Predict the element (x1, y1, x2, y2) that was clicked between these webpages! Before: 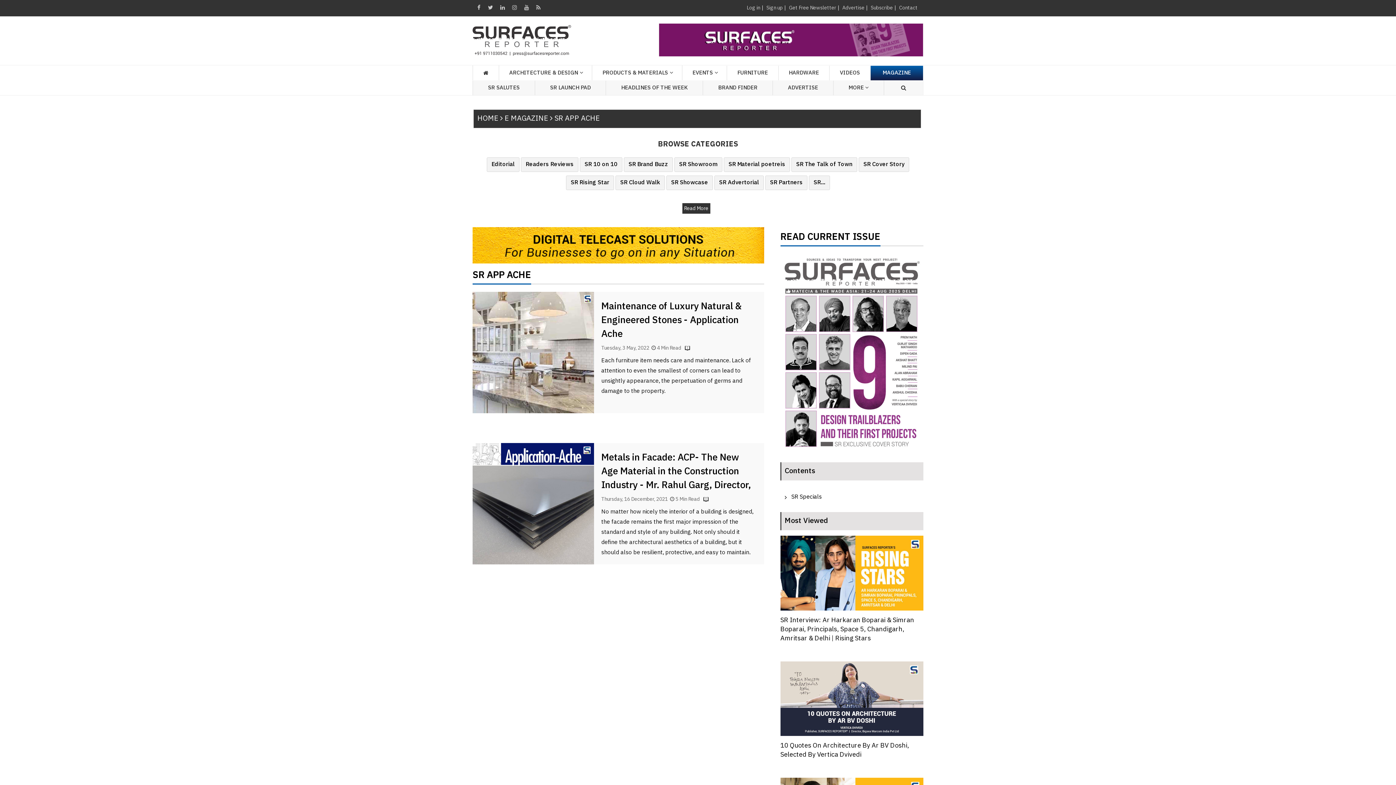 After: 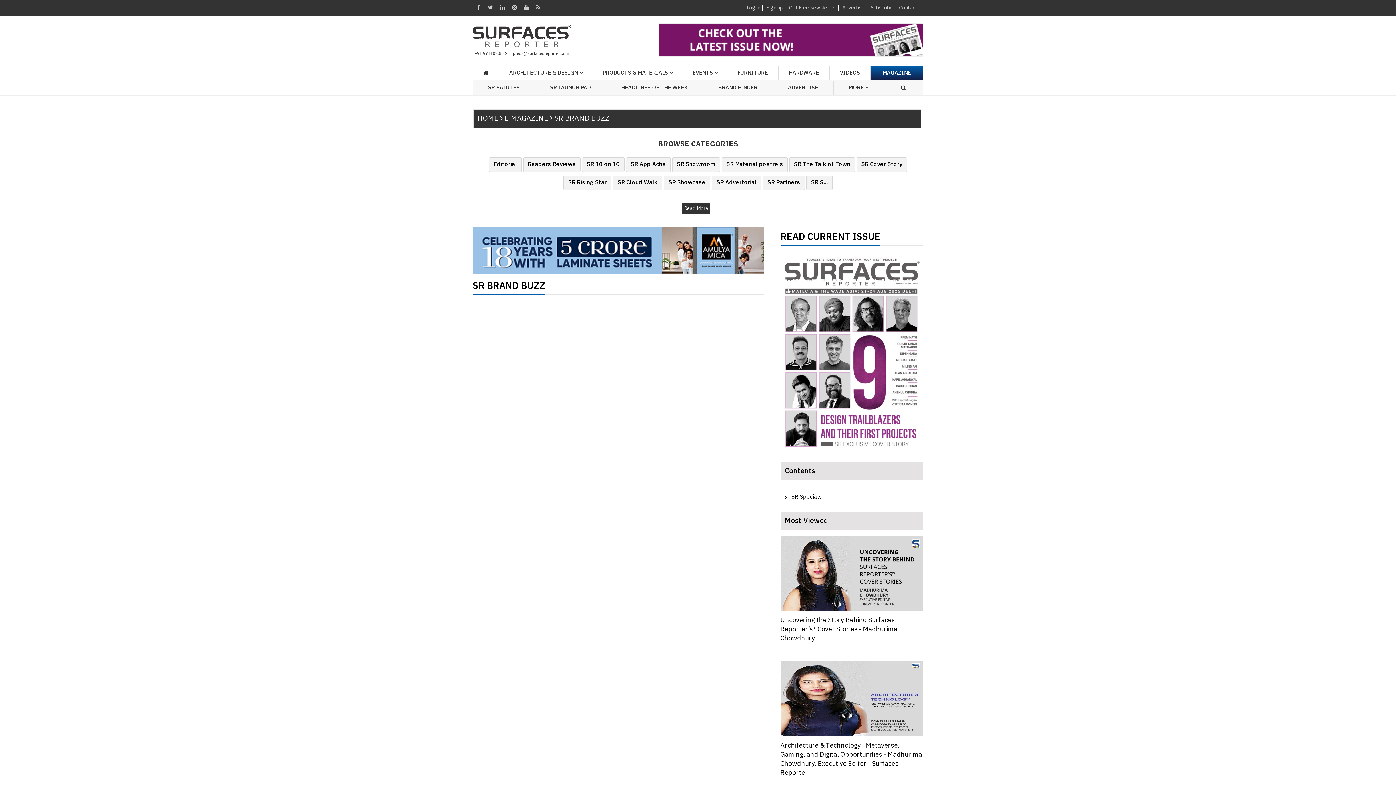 Action: bbox: (624, 157, 673, 172) label: SR Brand Buzz